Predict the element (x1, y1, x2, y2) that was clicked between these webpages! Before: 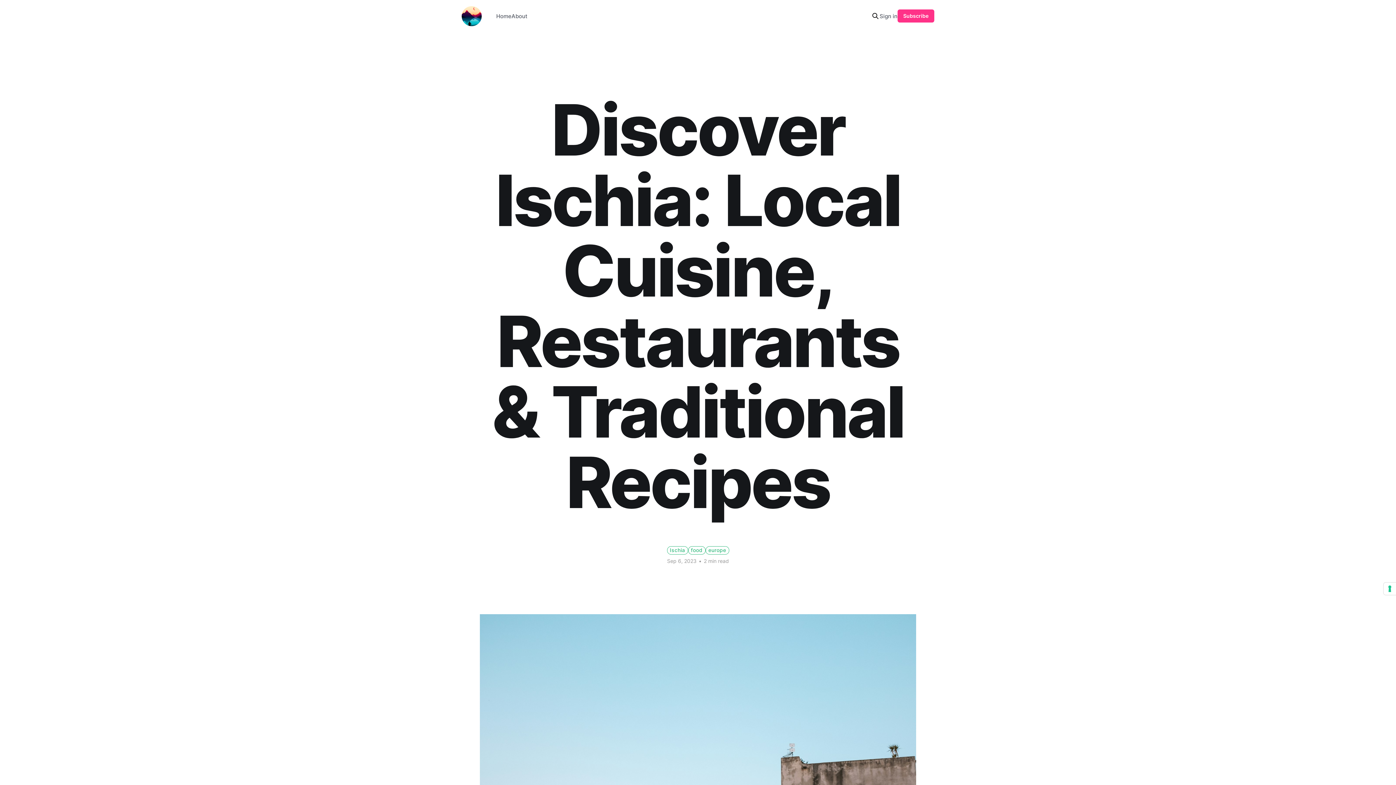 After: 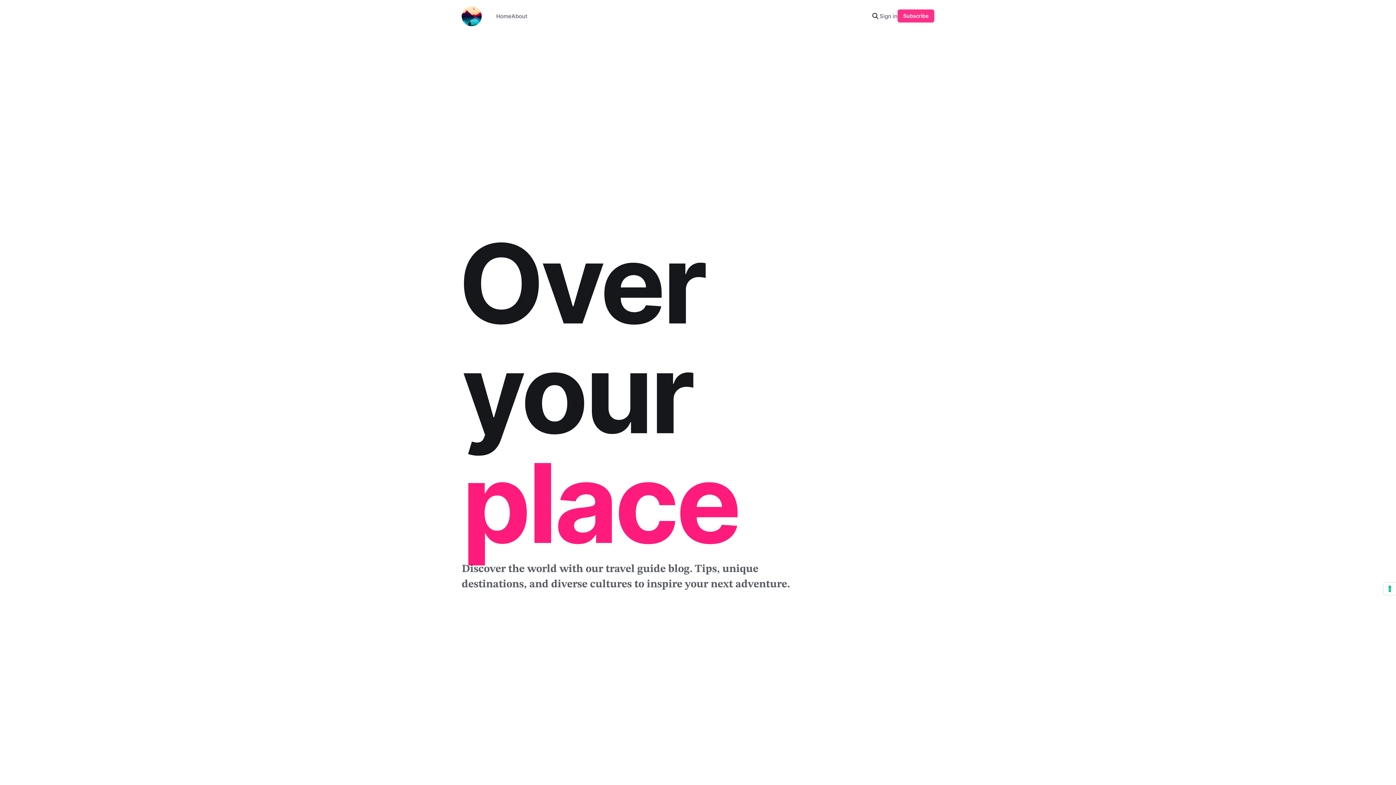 Action: bbox: (461, 6, 481, 26)